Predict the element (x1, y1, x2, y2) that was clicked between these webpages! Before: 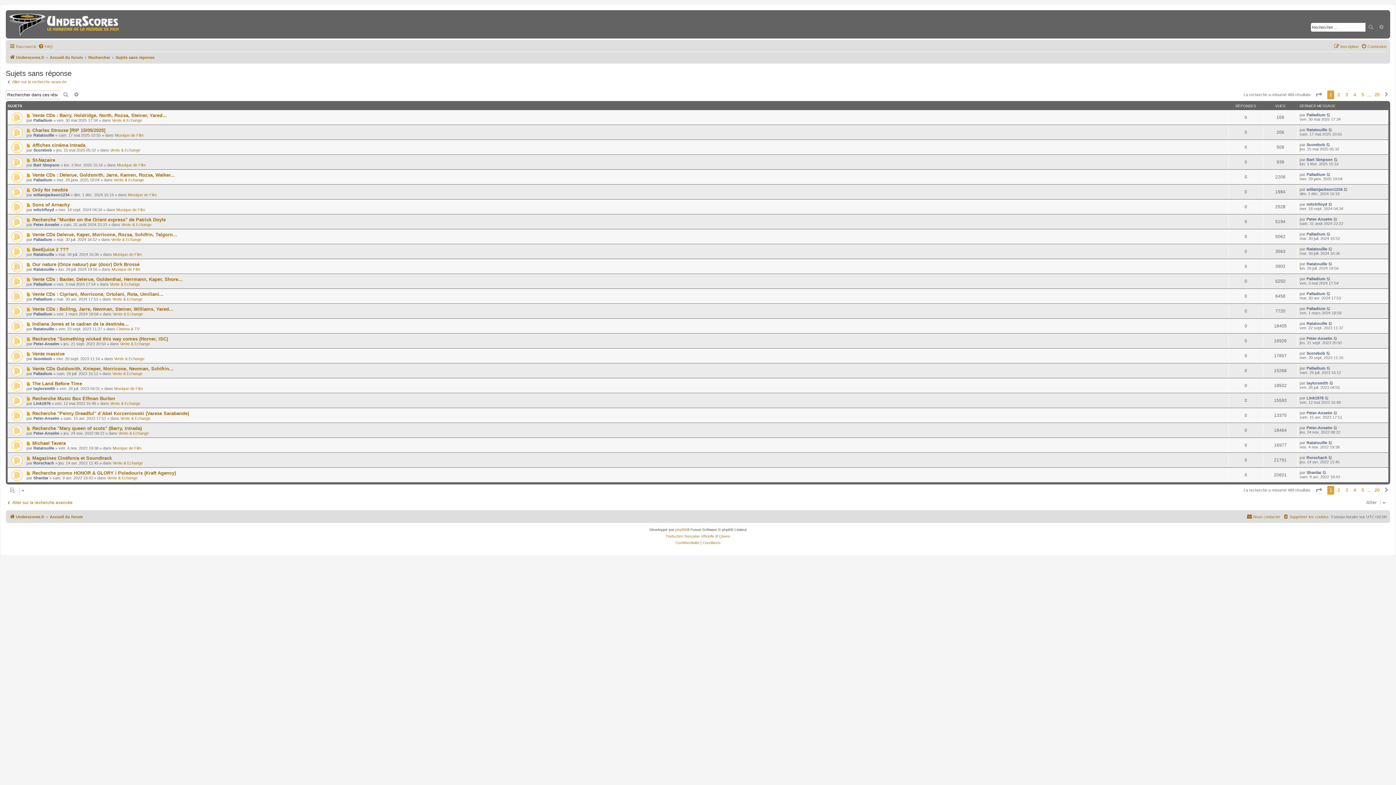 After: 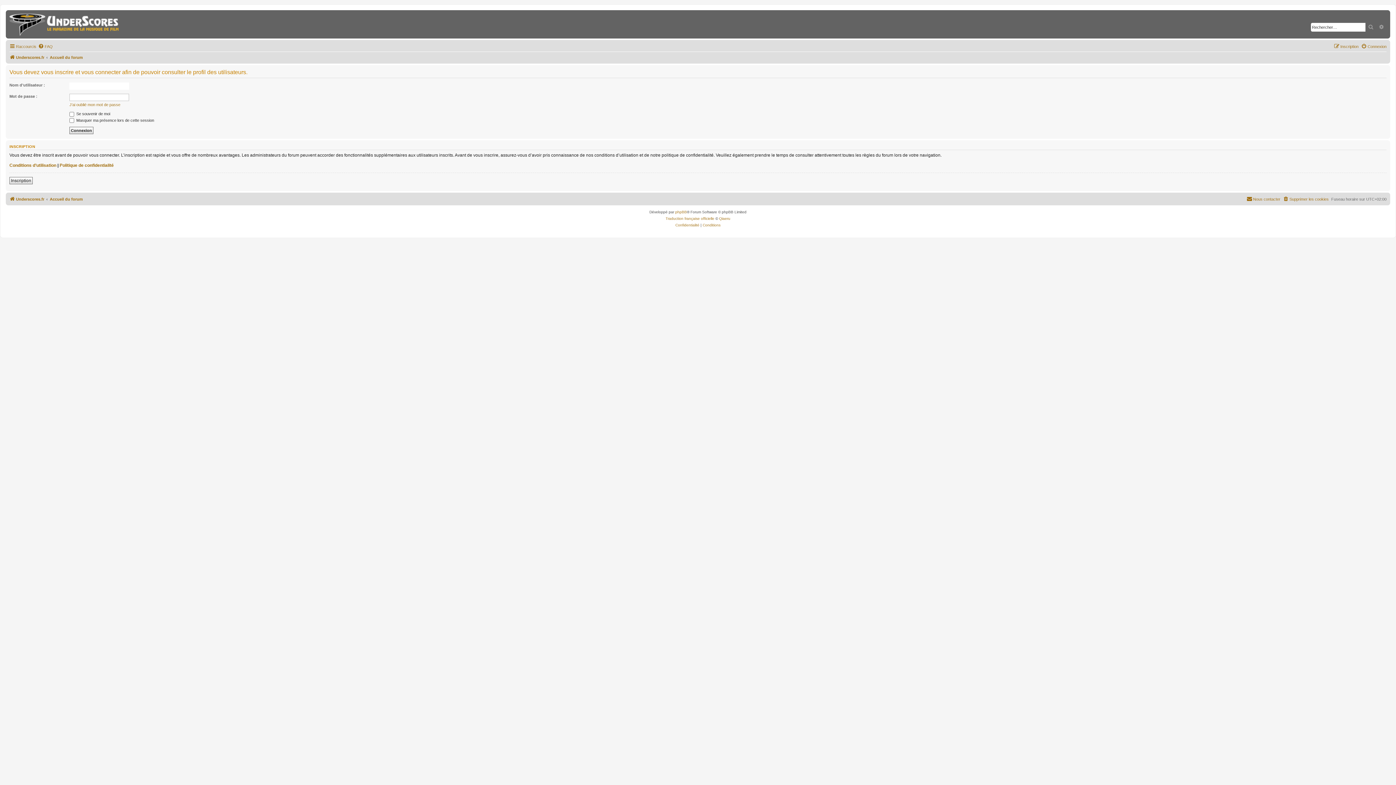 Action: bbox: (33, 222, 59, 226) label: Peter-Anselm